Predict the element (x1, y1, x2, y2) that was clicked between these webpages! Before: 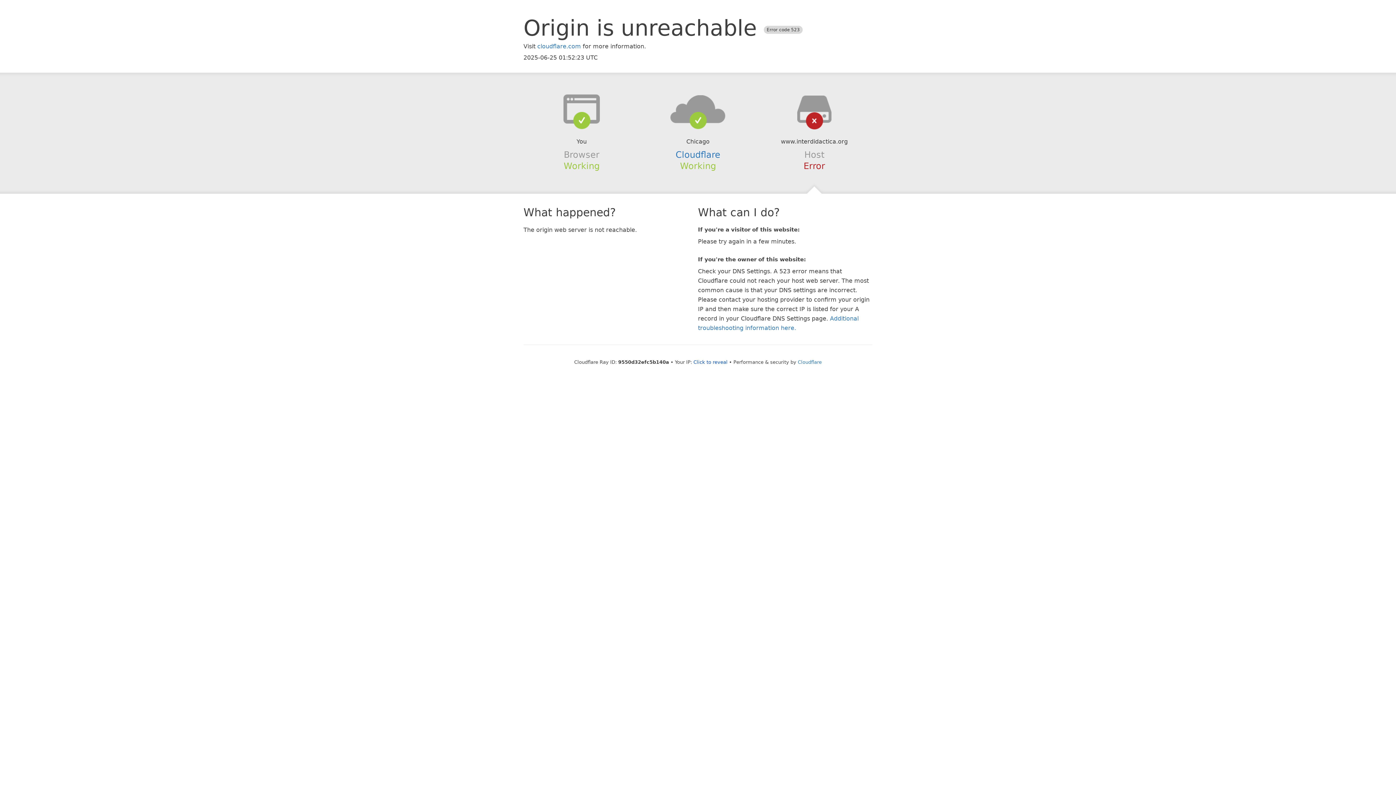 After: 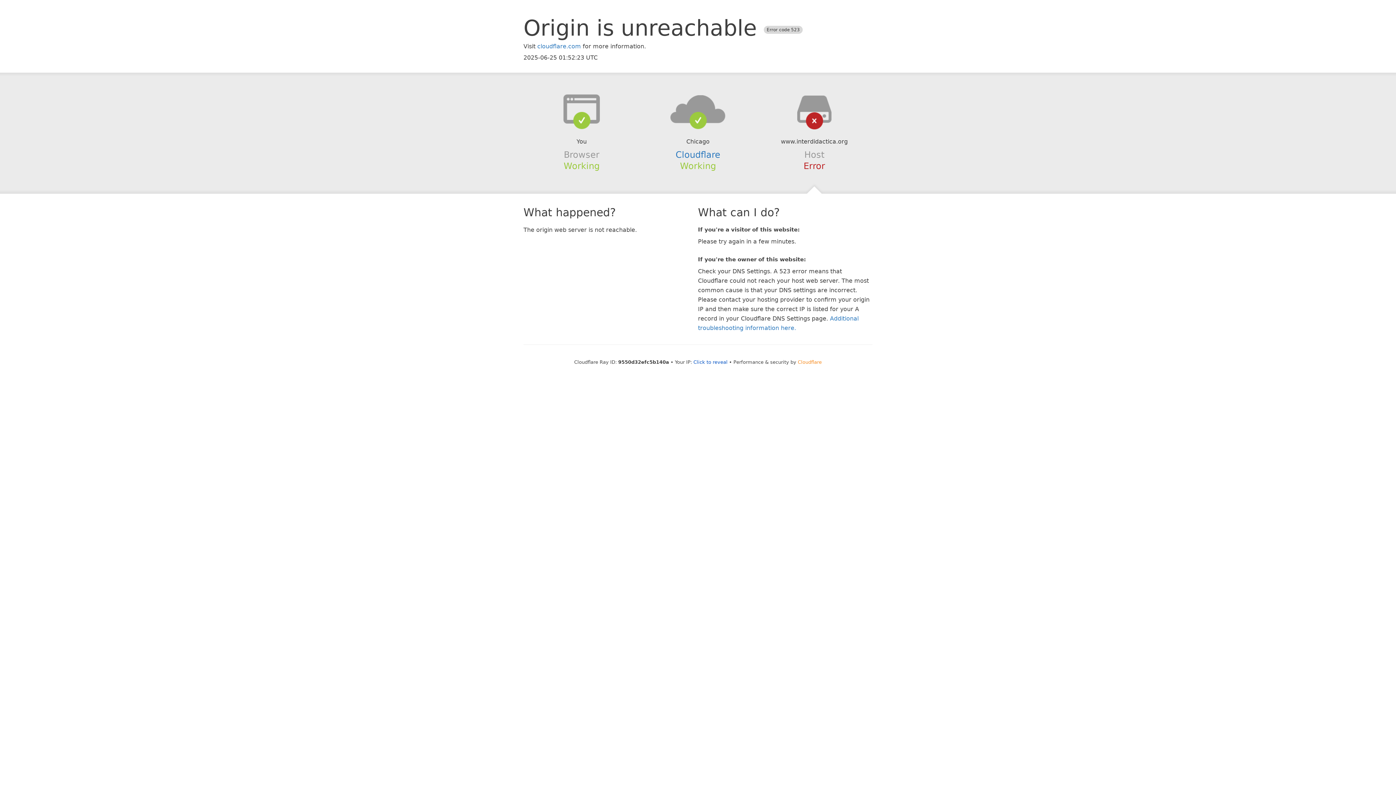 Action: label: Cloudflare bbox: (798, 359, 822, 364)